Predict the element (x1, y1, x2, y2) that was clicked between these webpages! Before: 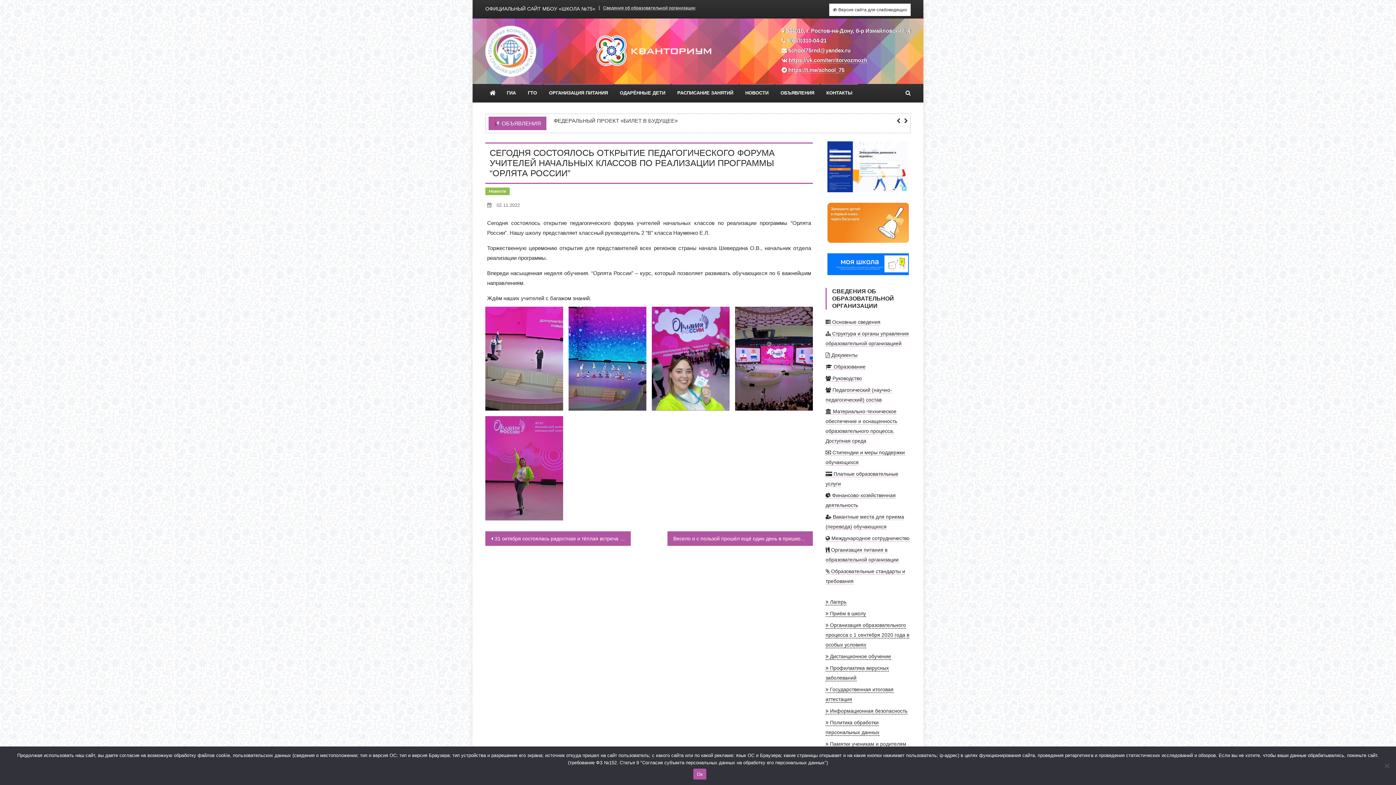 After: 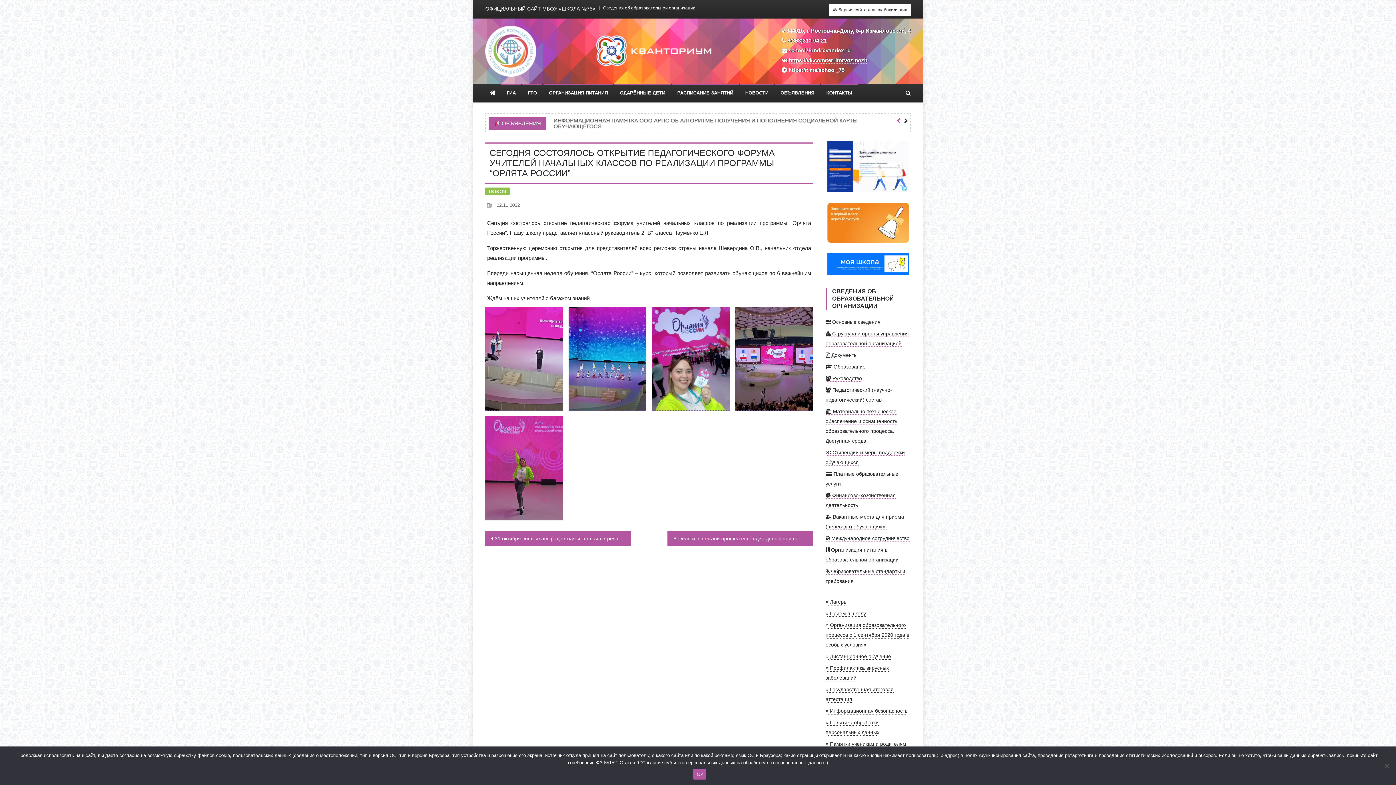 Action: bbox: (896, 116, 900, 125)